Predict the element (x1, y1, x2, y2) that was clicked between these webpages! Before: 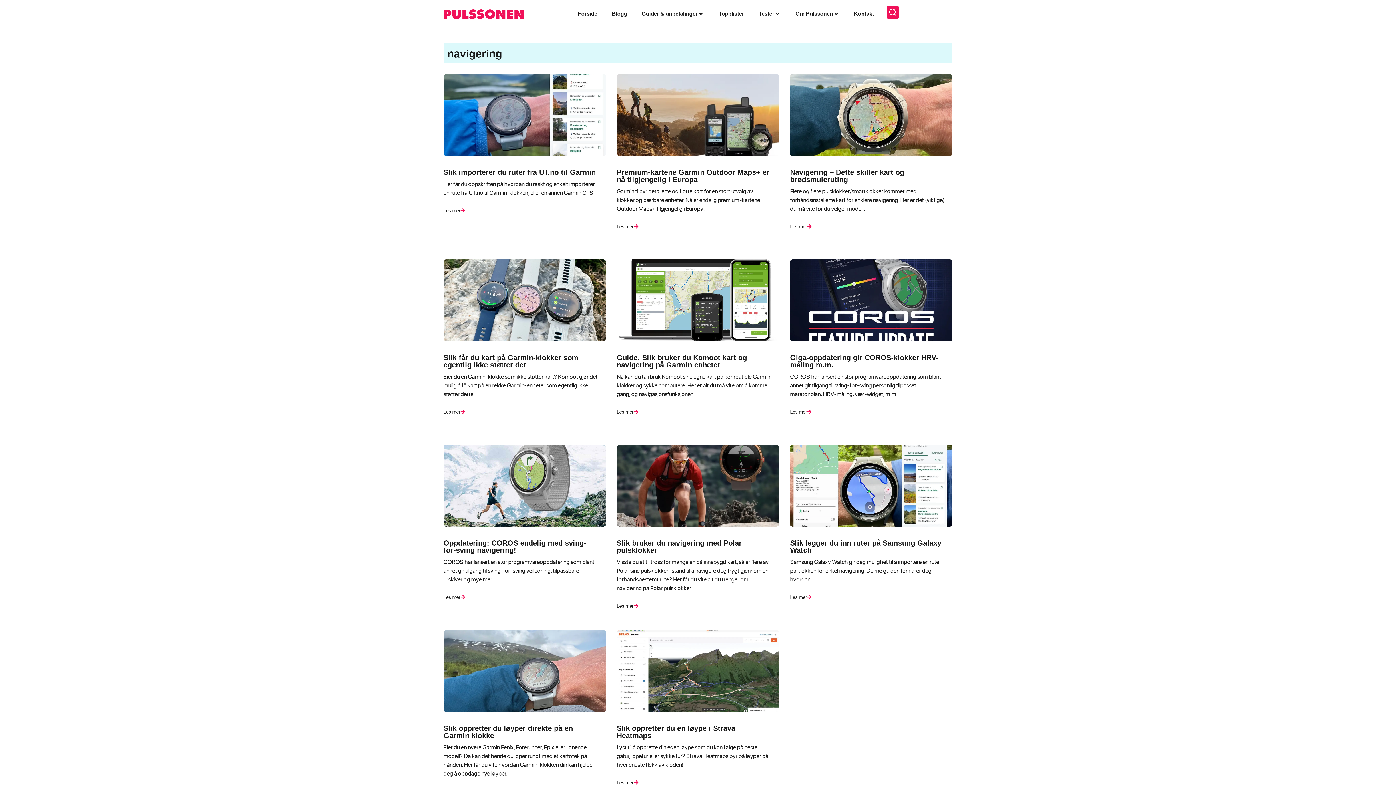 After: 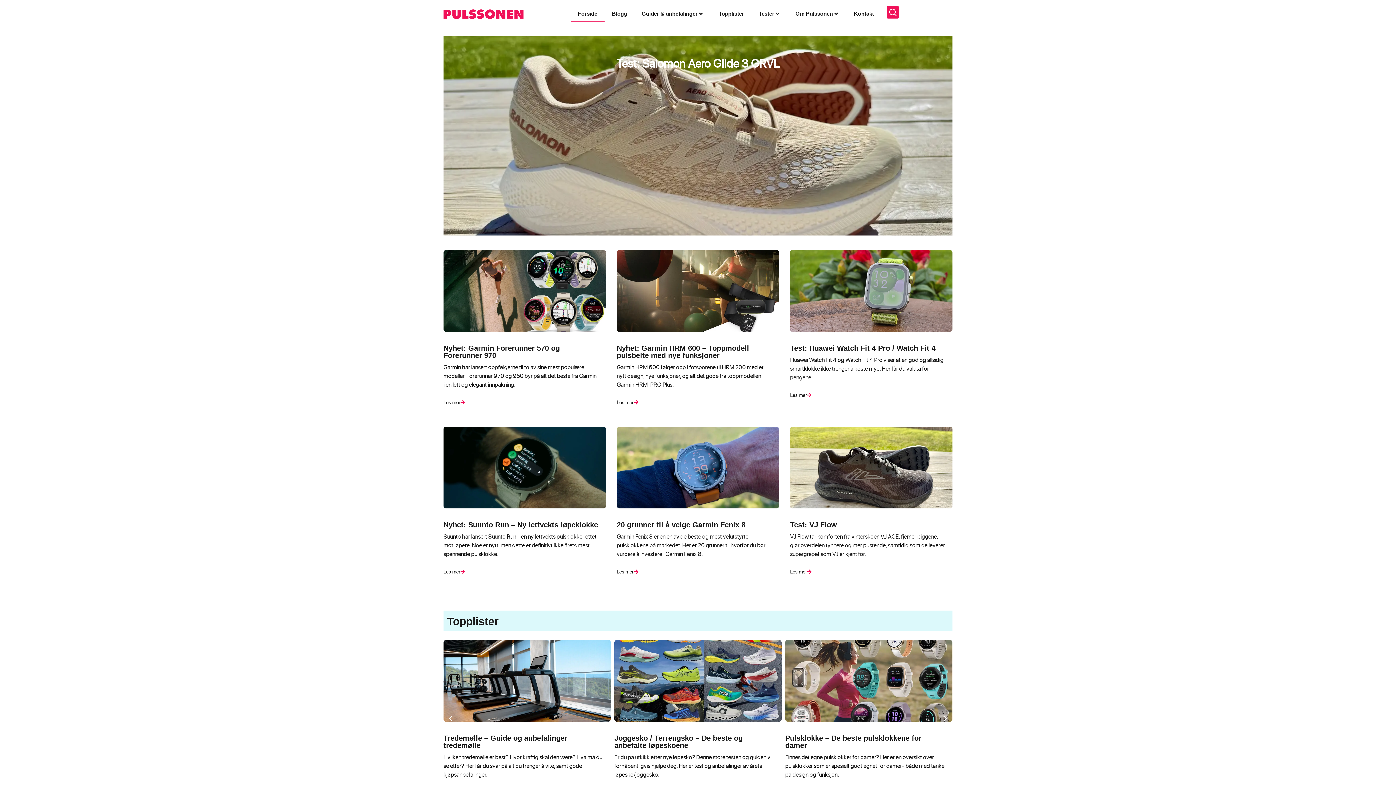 Action: bbox: (578, 9, 597, 17) label: Forside